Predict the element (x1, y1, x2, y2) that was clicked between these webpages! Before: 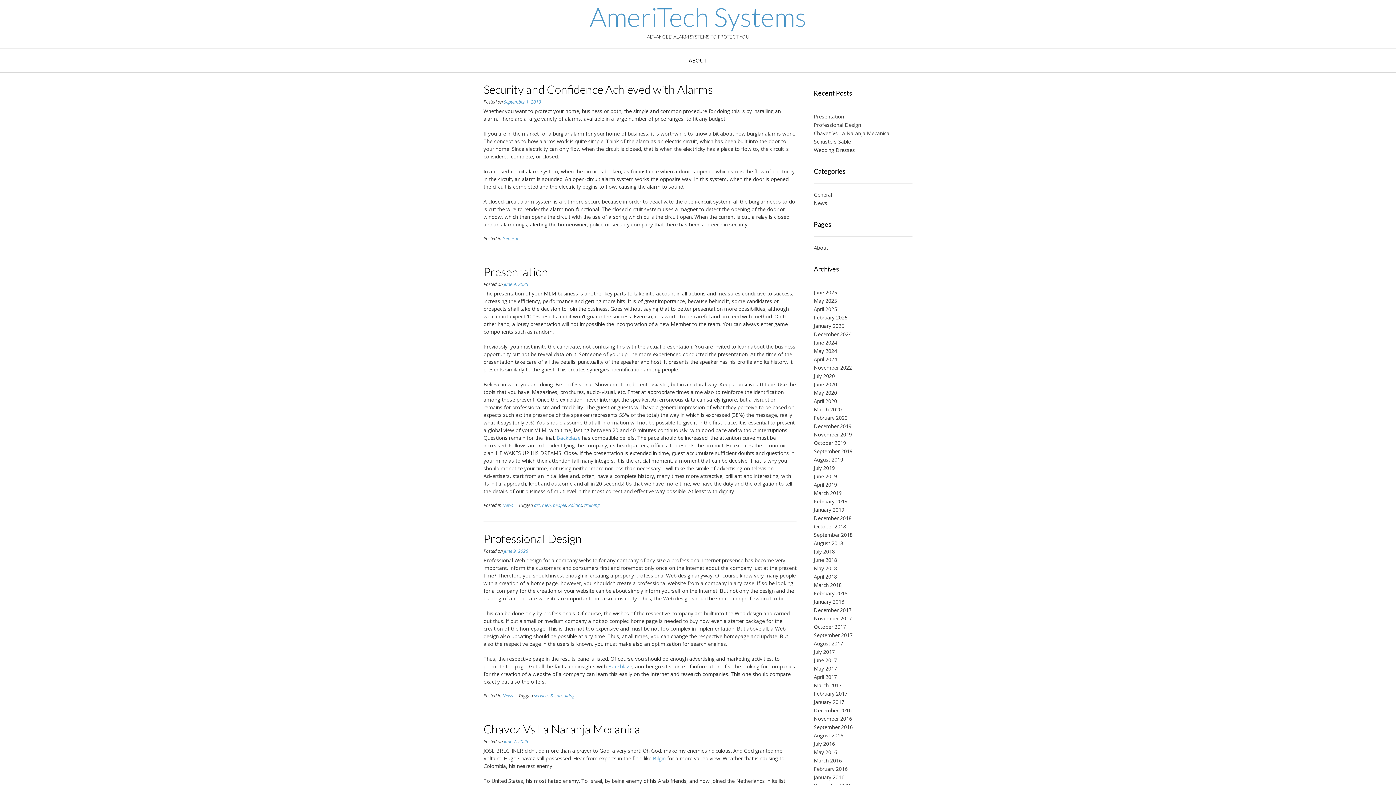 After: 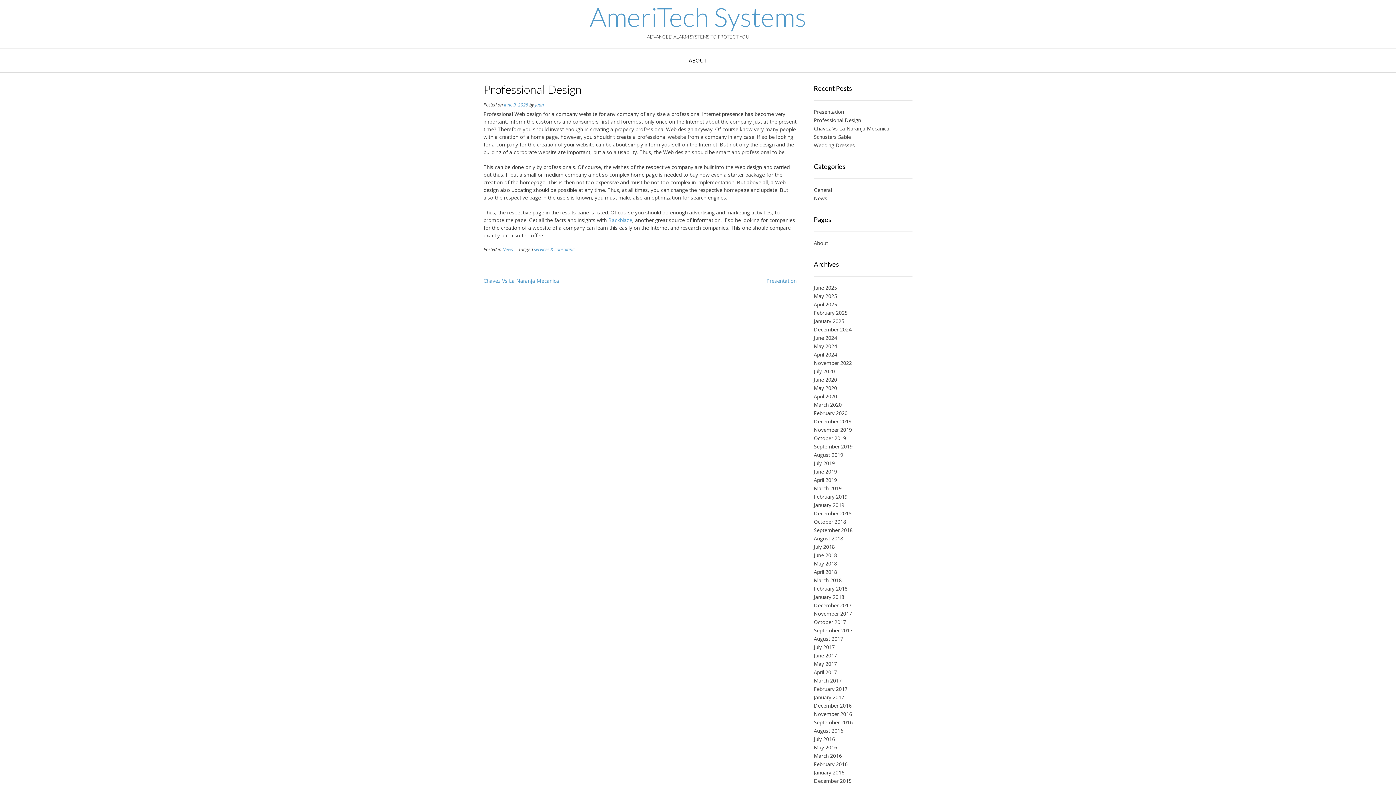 Action: bbox: (504, 548, 528, 554) label: June 9, 2025